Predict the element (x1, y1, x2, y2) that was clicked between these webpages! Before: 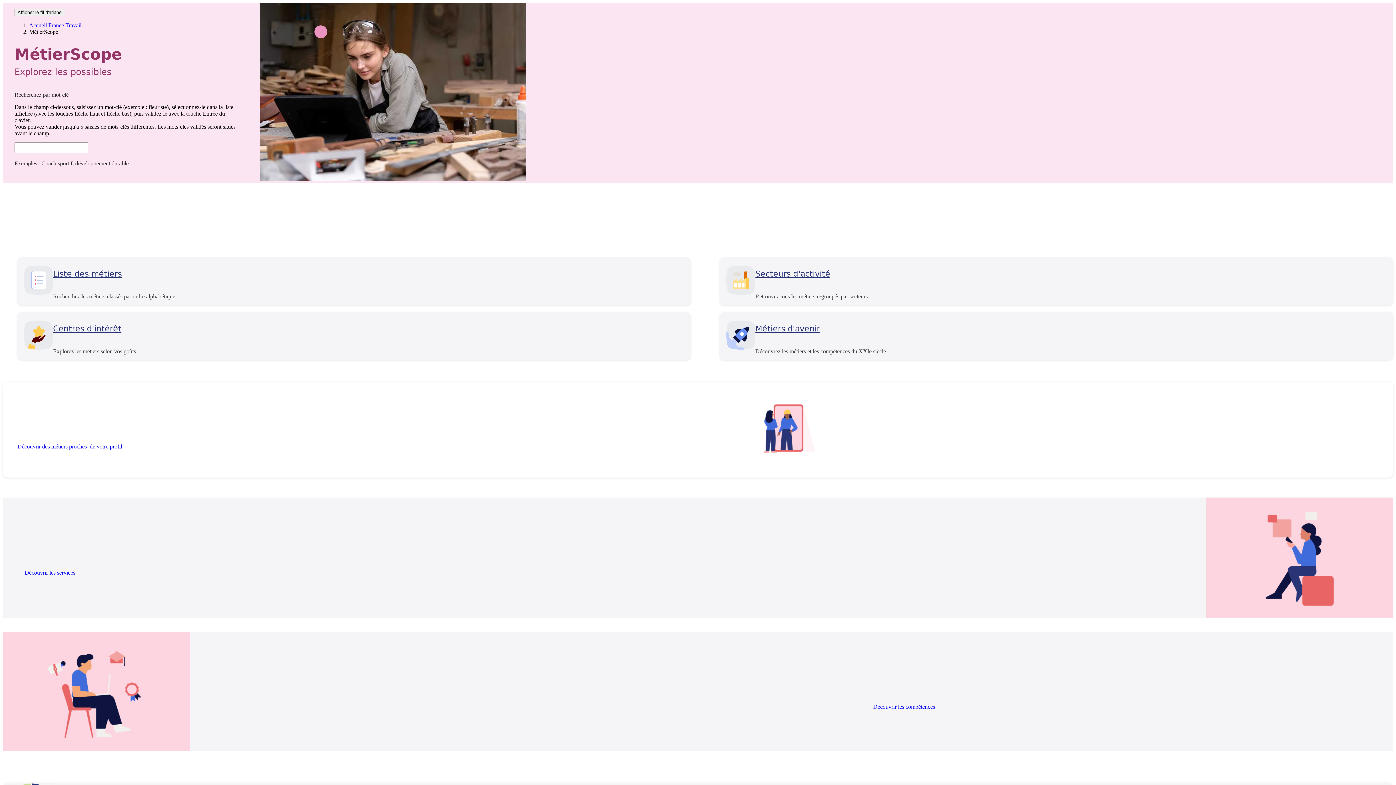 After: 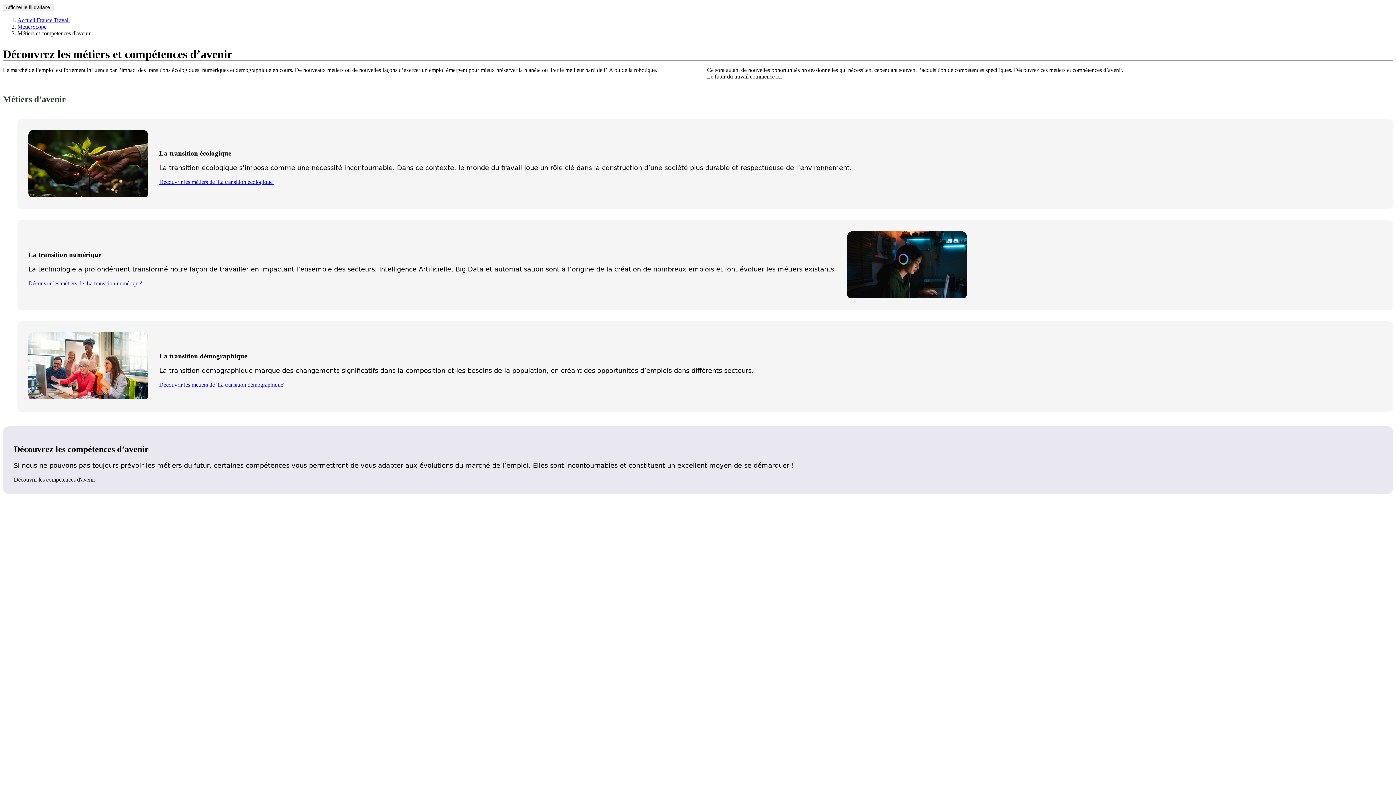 Action: label: Métiers d'avenir bbox: (755, 324, 823, 333)